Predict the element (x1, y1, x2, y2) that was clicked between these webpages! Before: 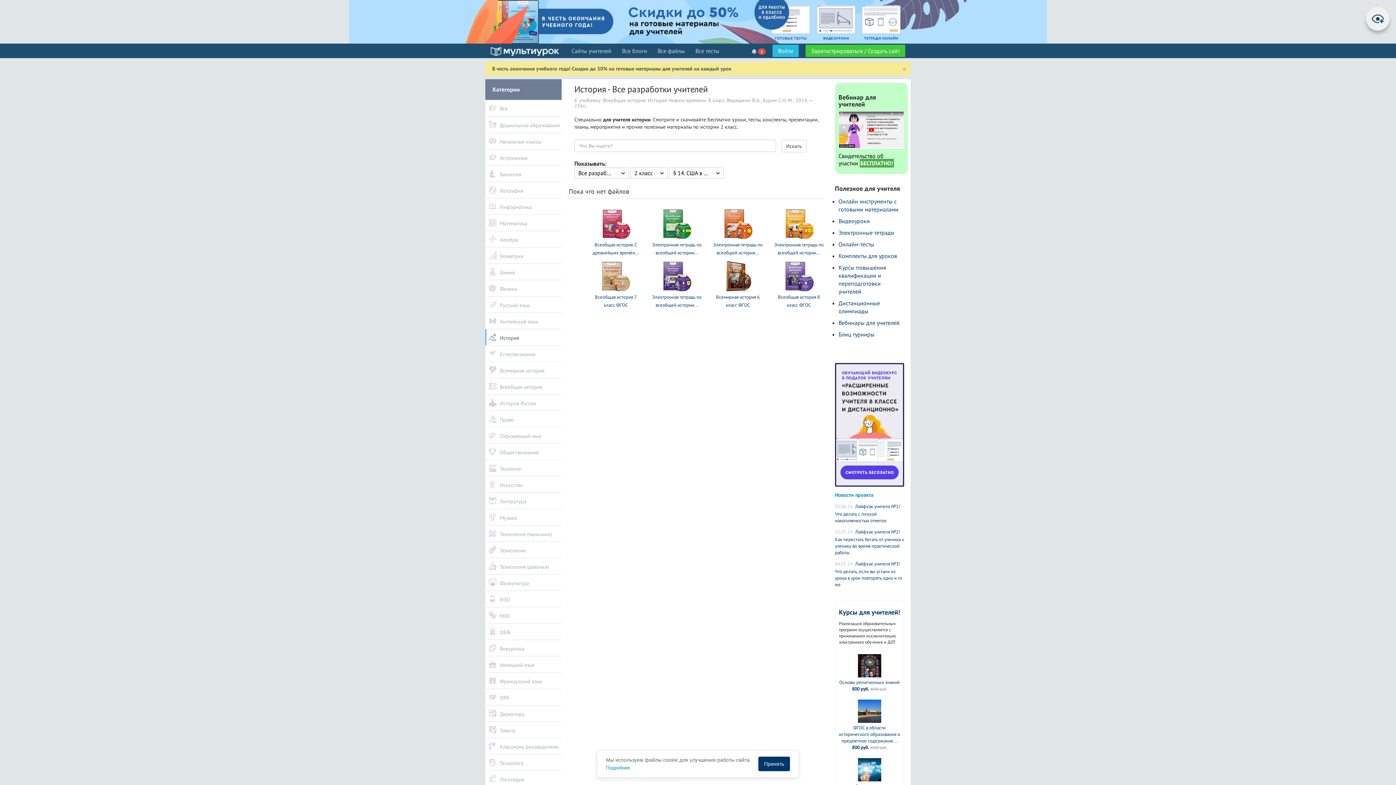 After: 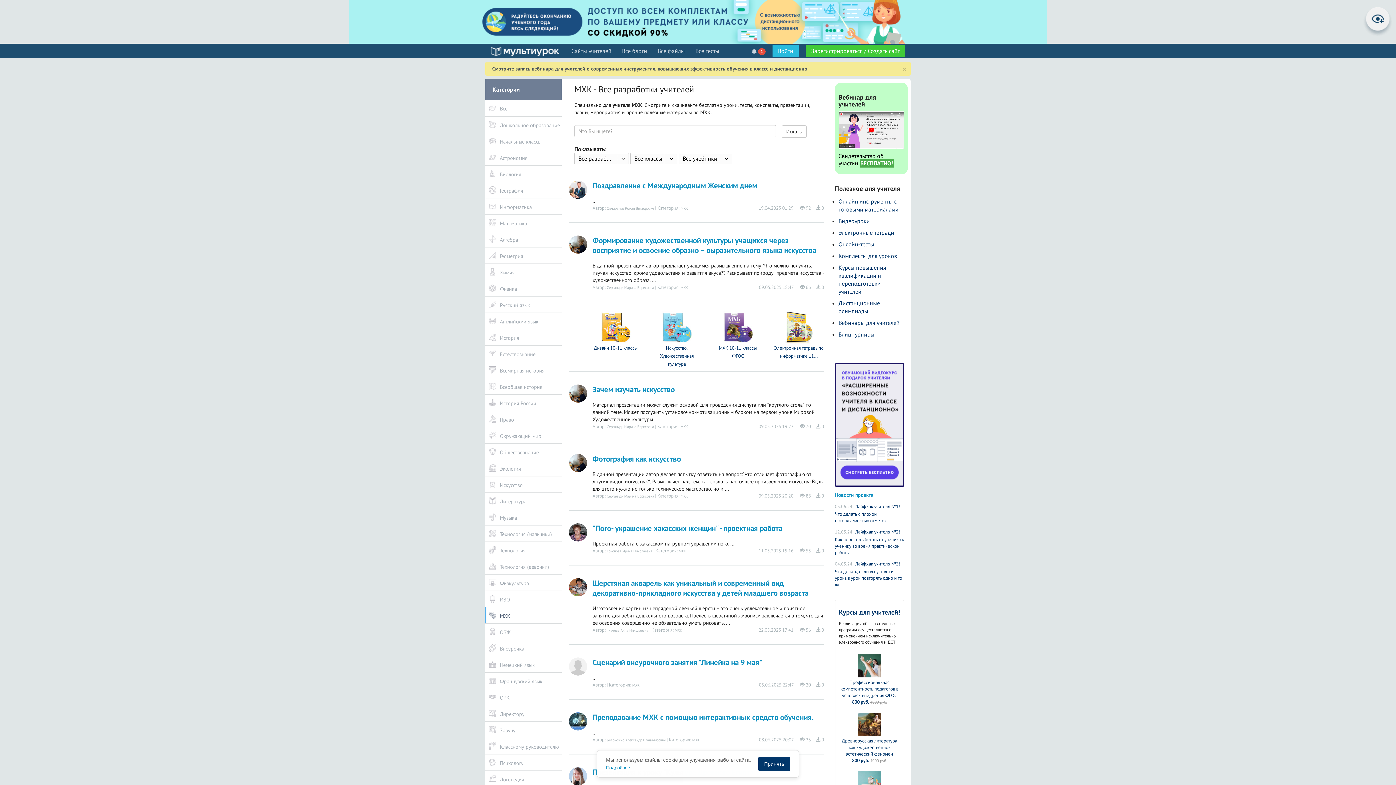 Action: label: МХК bbox: (485, 607, 561, 623)